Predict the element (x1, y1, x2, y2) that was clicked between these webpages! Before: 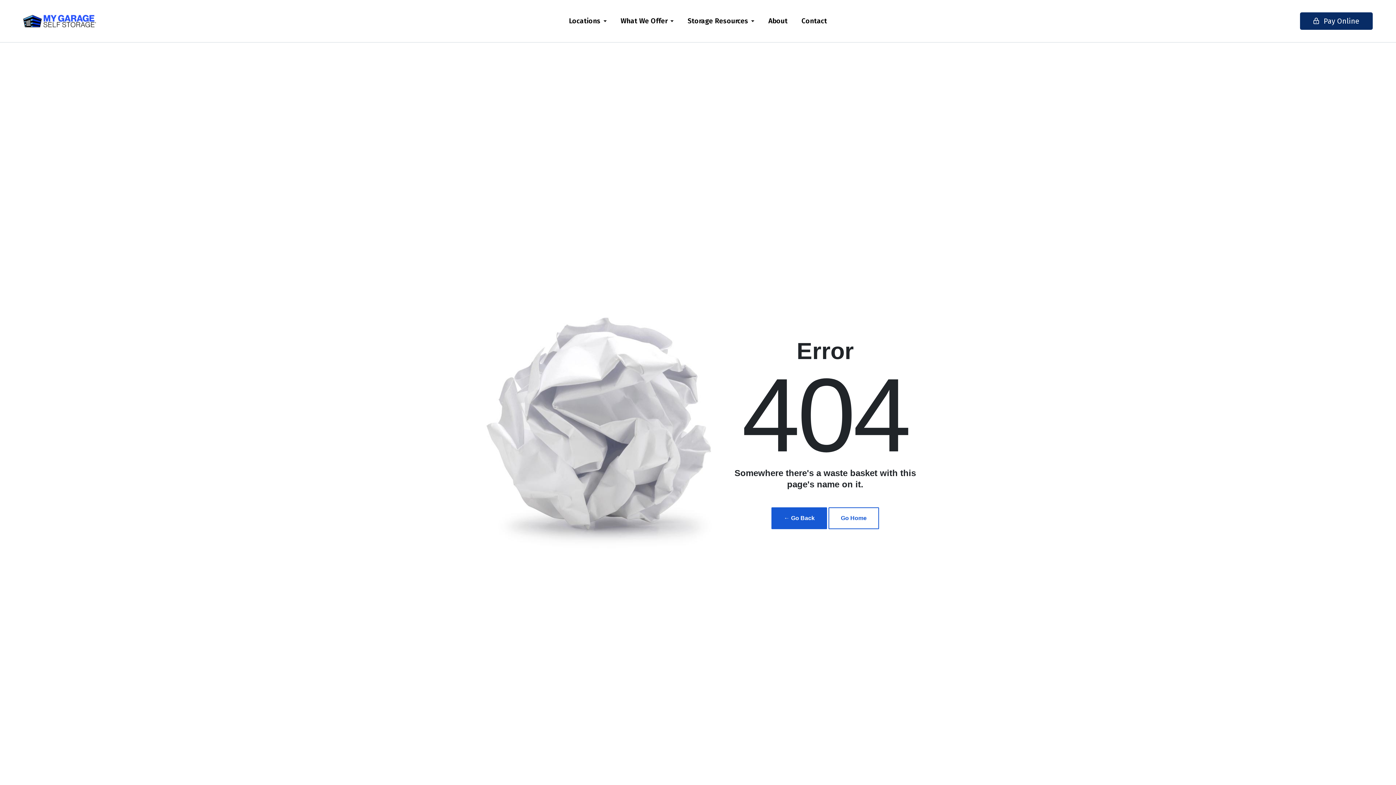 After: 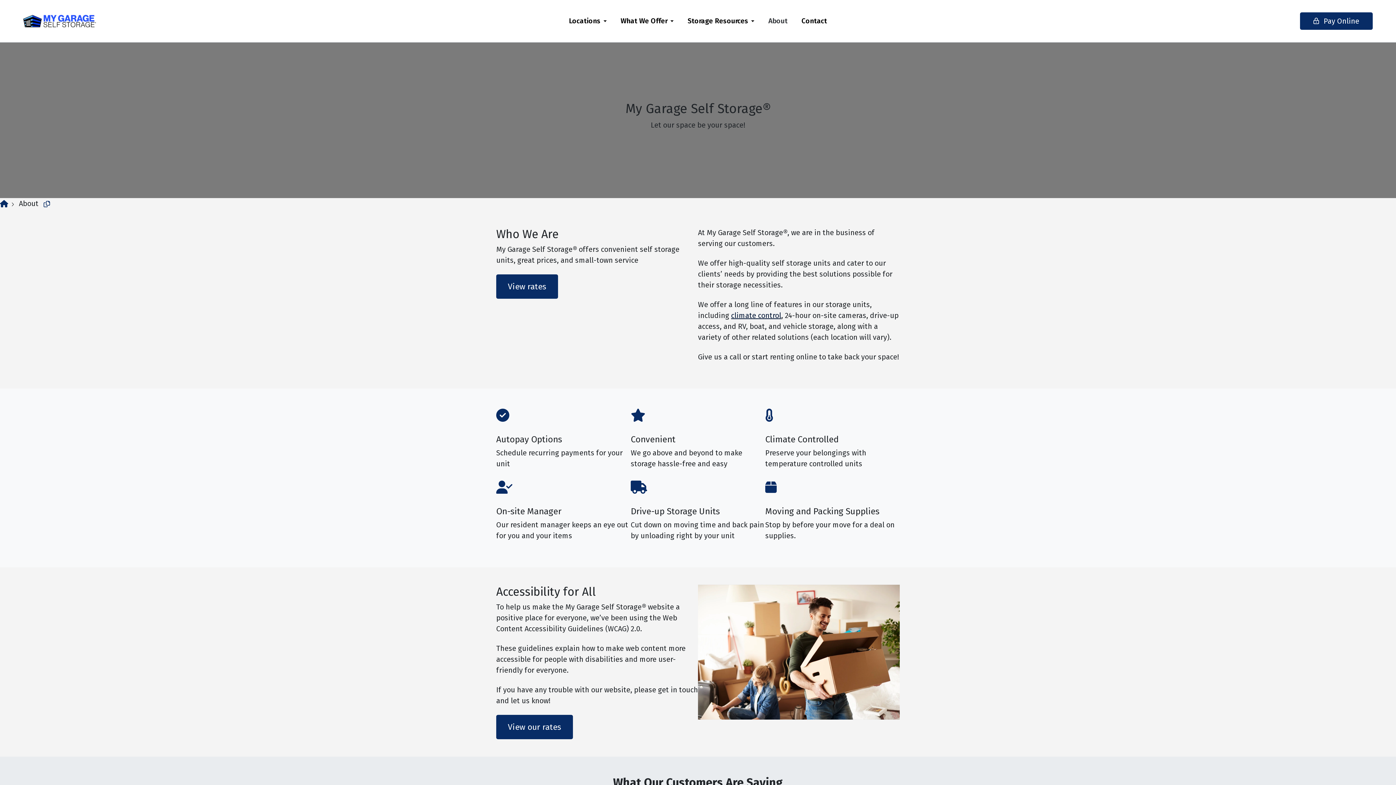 Action: label: About bbox: (761, 0, 794, 42)